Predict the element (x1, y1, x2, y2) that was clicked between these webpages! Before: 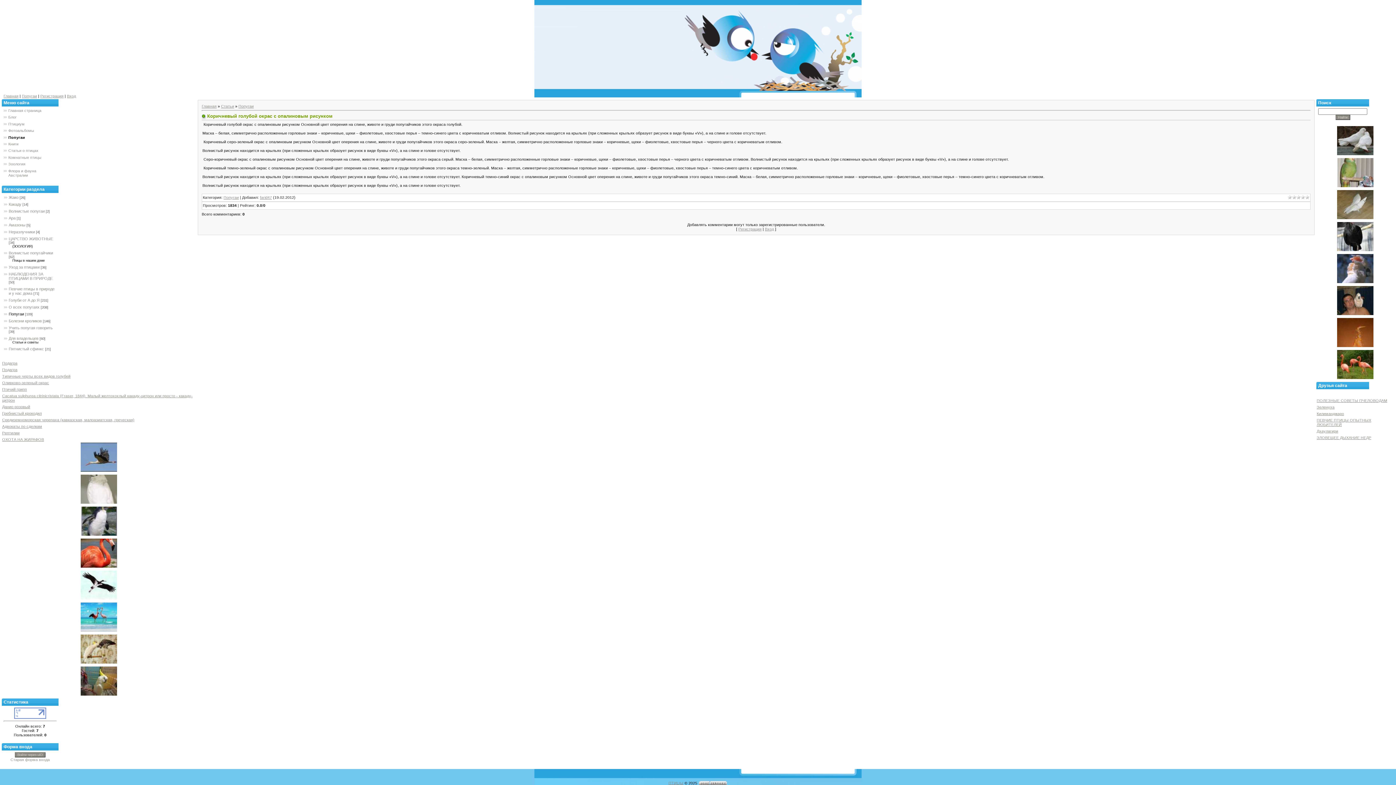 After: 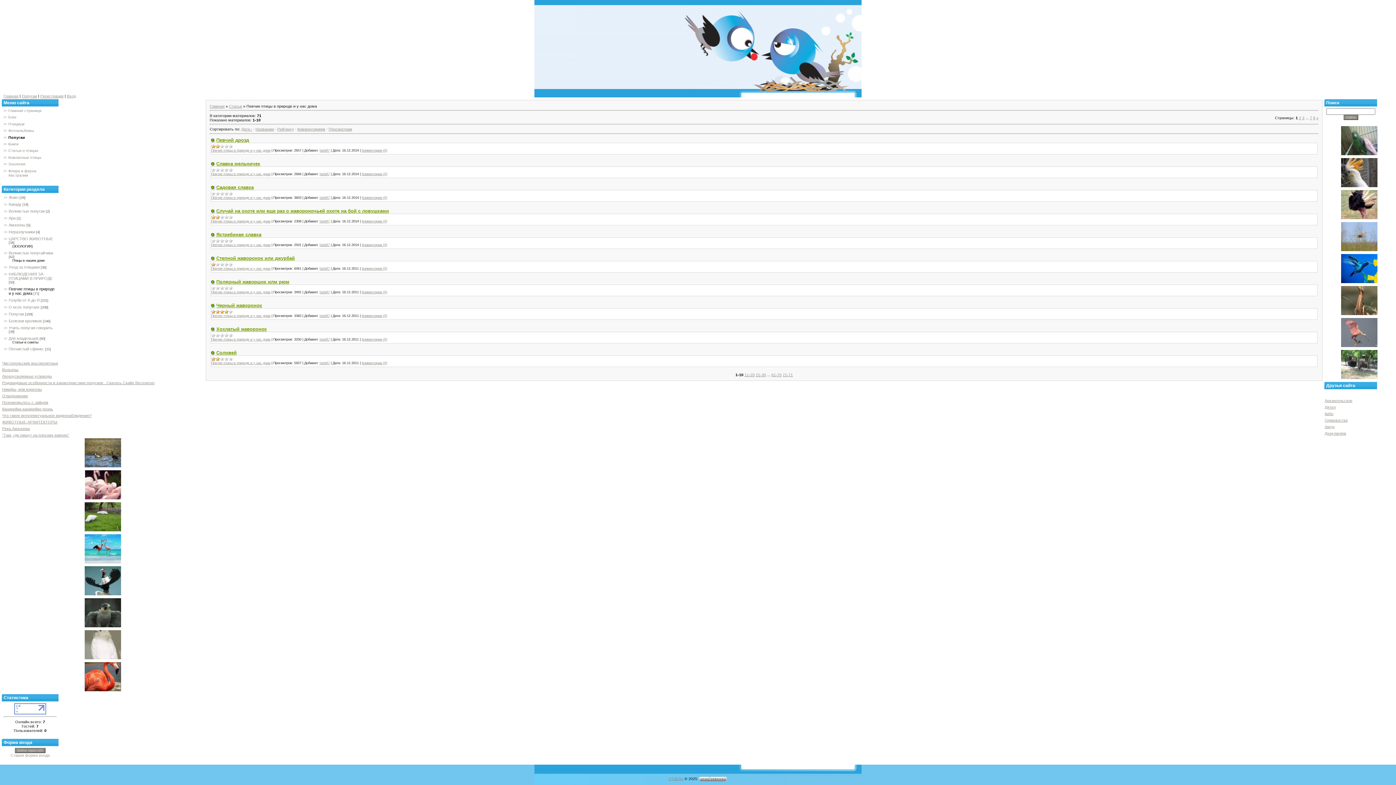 Action: label: Певчие птицы в природе и у нас дома bbox: (8, 286, 54, 295)